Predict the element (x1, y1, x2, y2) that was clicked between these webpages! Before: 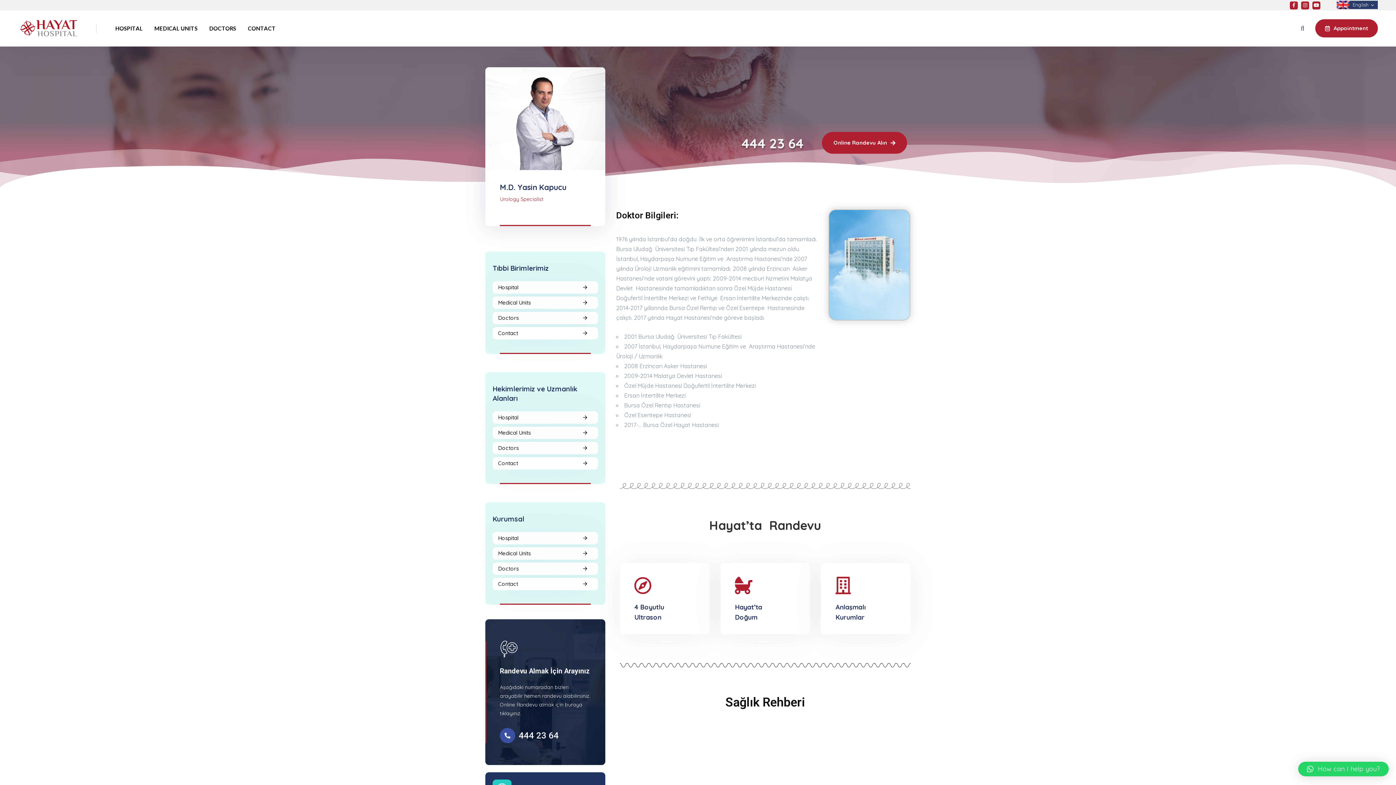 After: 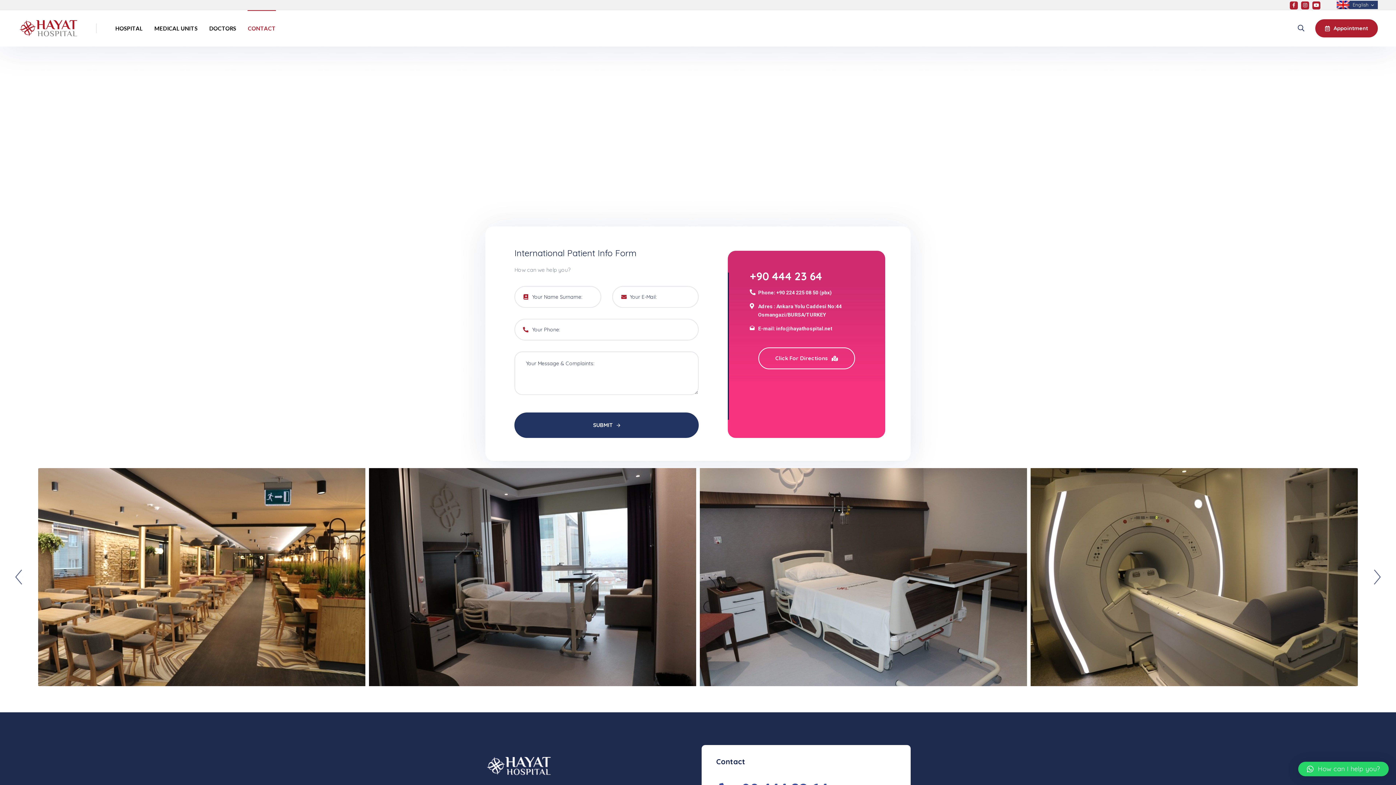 Action: bbox: (492, 578, 598, 590) label: Contact